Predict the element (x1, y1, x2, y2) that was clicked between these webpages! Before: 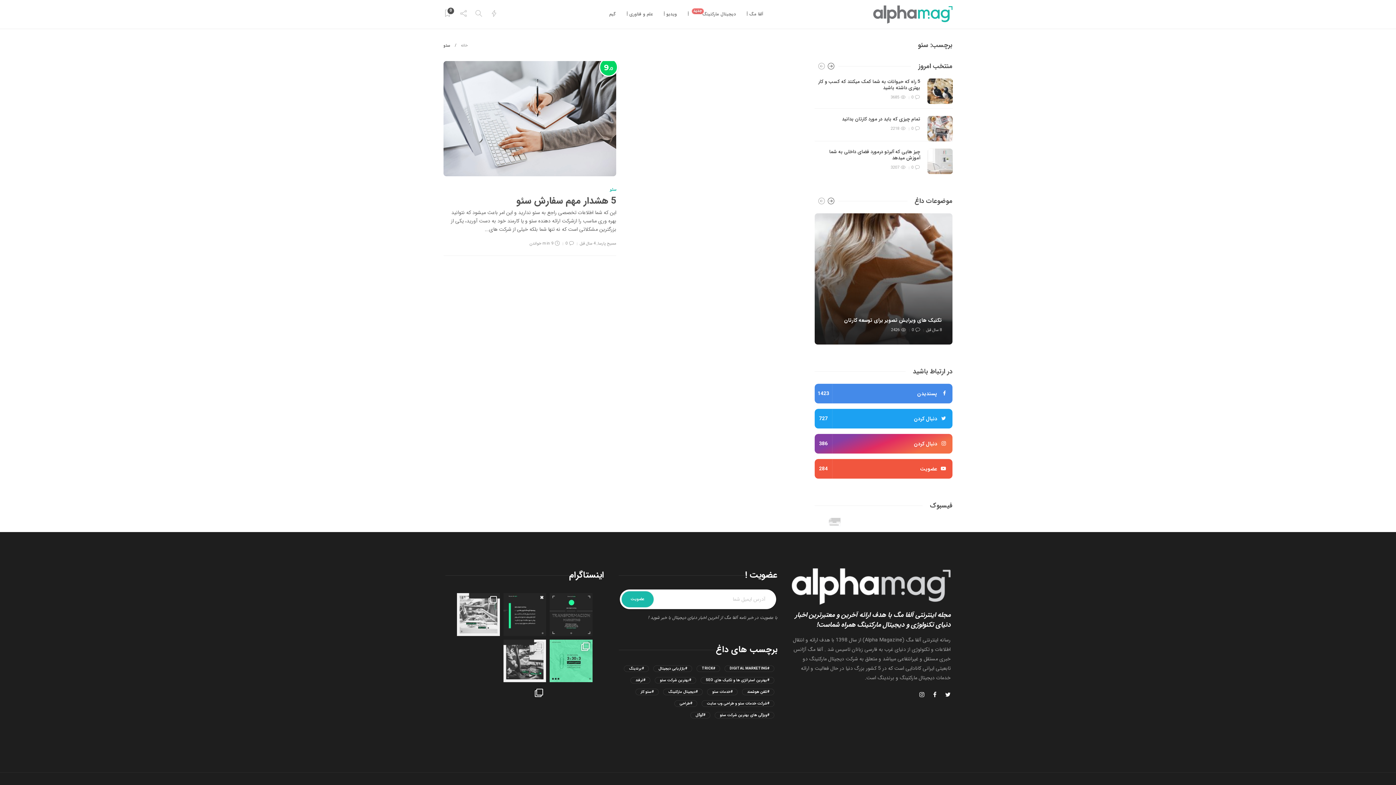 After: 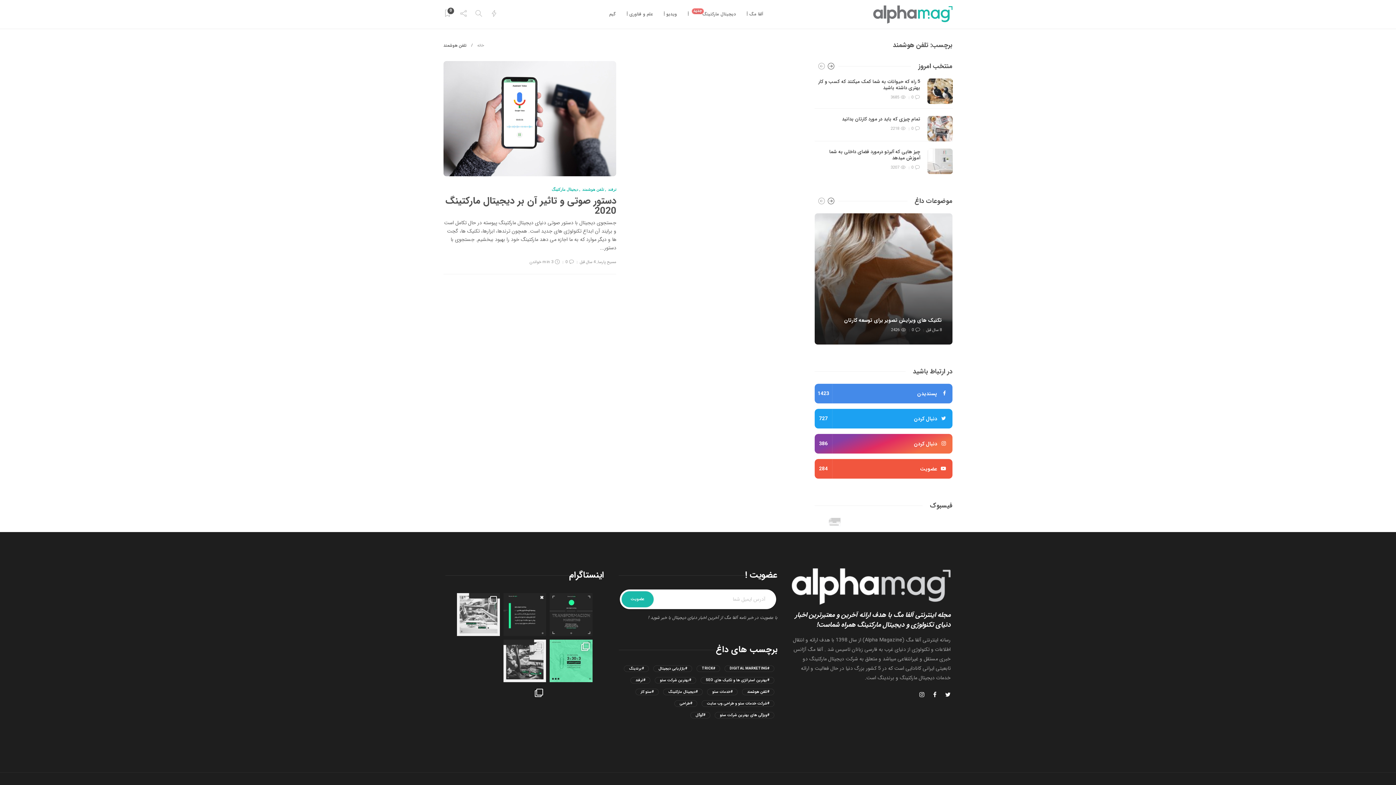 Action: bbox: (742, 689, 774, 695) label: تلفن هوشمند (1 مورد)